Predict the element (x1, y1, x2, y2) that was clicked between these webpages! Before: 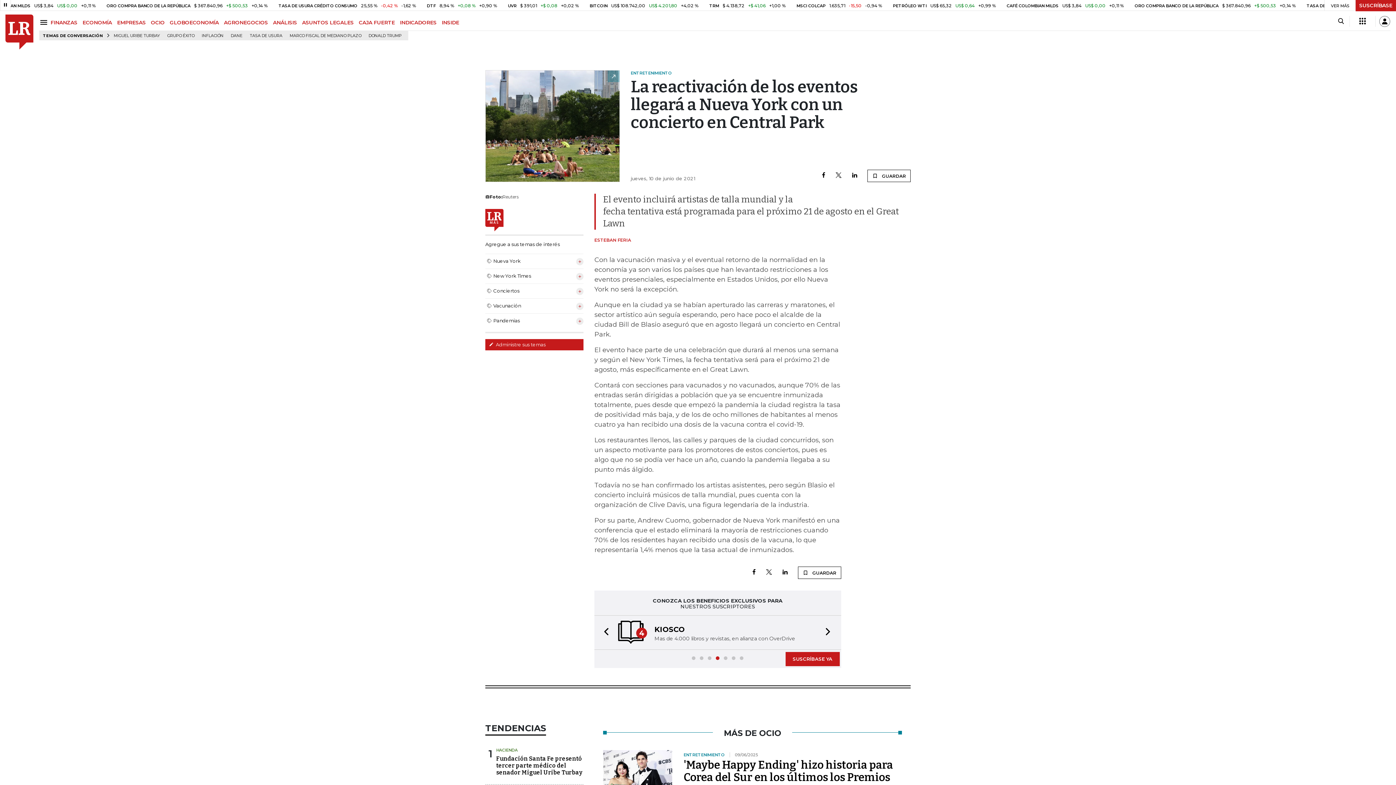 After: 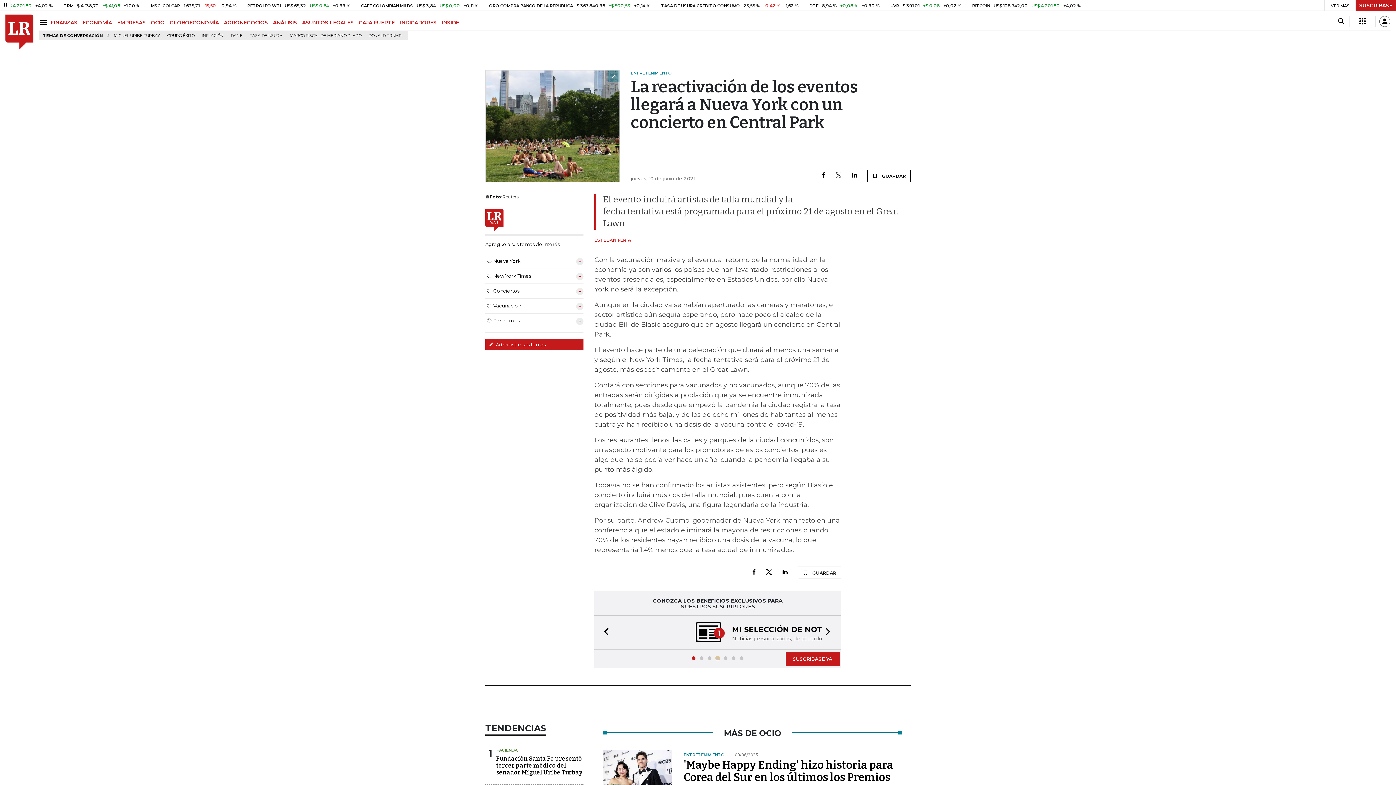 Action: bbox: (716, 656, 719, 660) label: Goto slide 4